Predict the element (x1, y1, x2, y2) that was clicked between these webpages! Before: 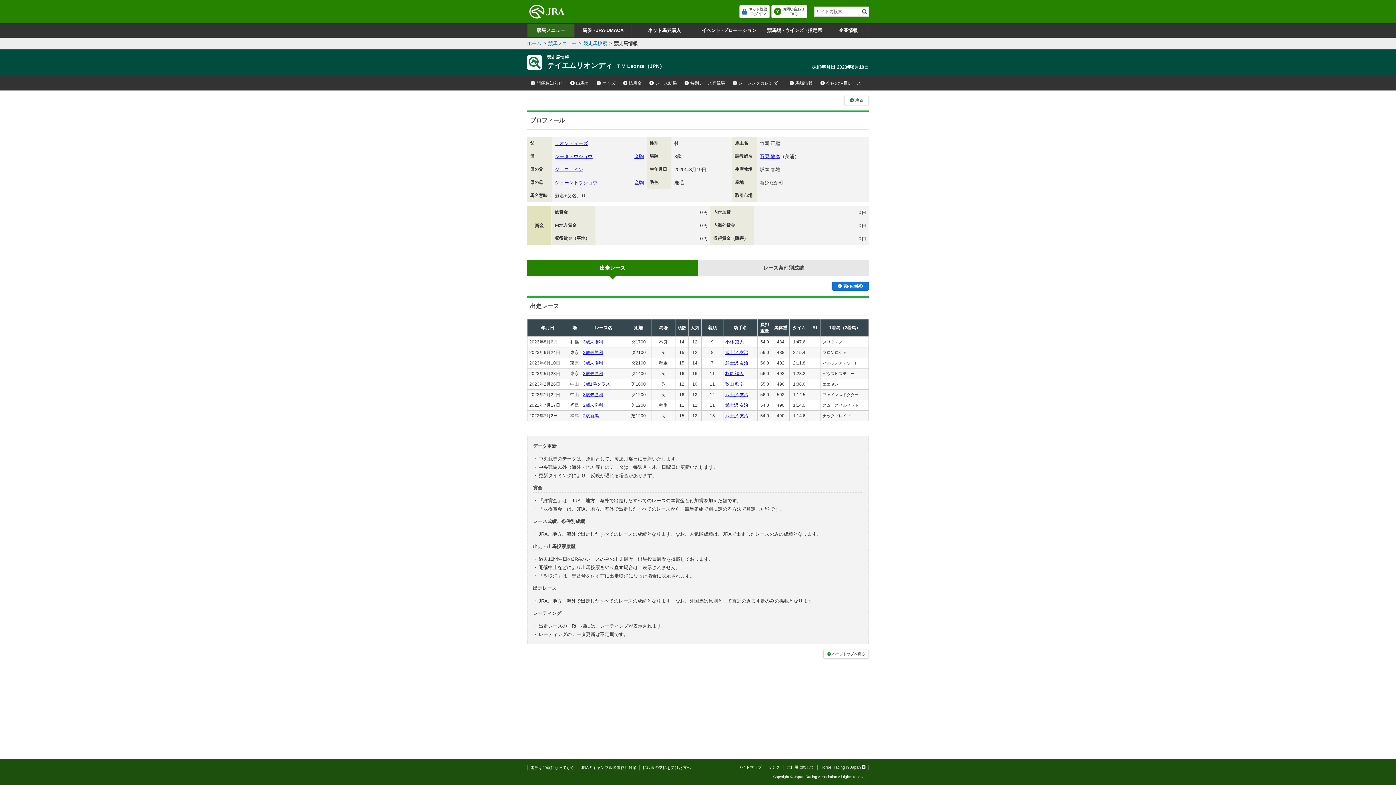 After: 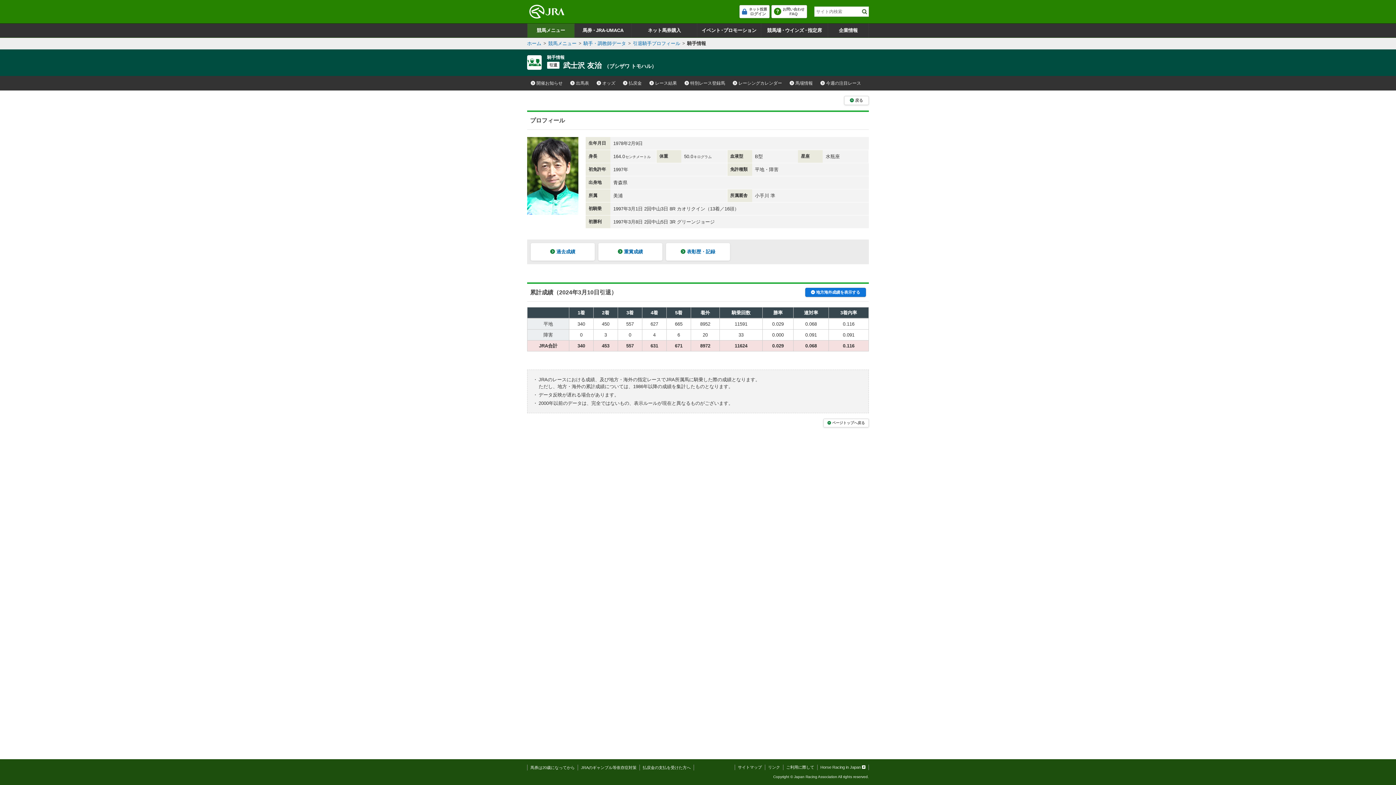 Action: label: 武士沢 友治 bbox: (725, 360, 748, 365)